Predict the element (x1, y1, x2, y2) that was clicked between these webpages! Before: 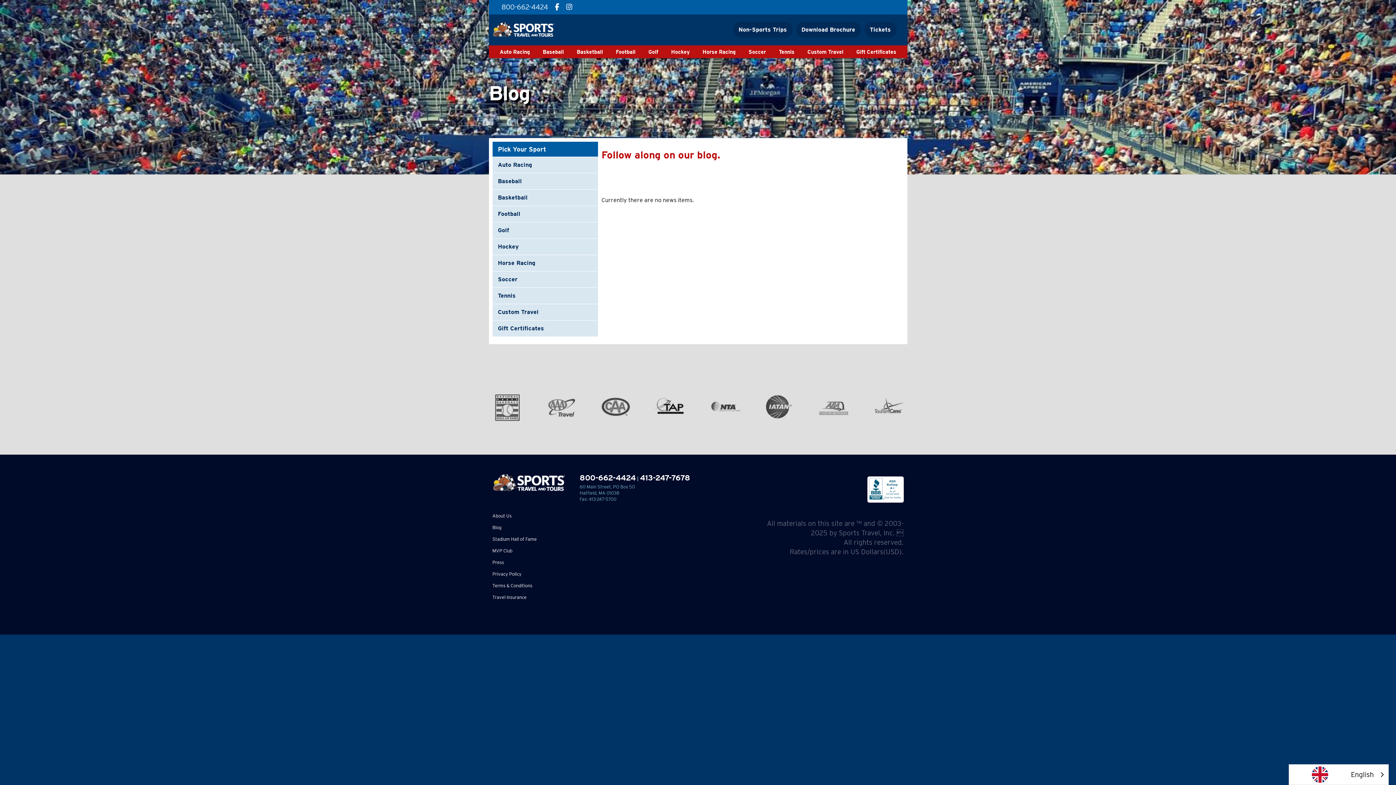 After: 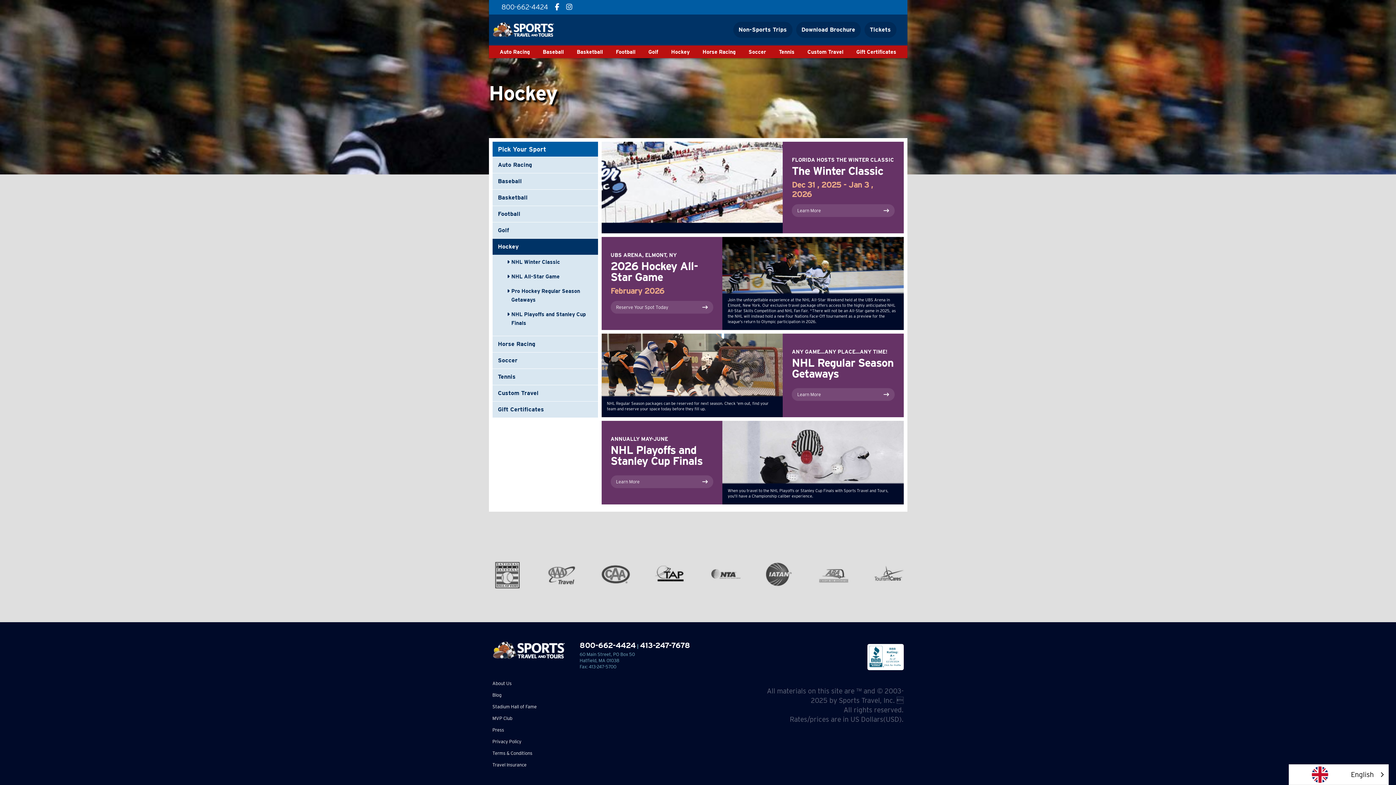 Action: bbox: (667, 45, 693, 58) label: Hockey